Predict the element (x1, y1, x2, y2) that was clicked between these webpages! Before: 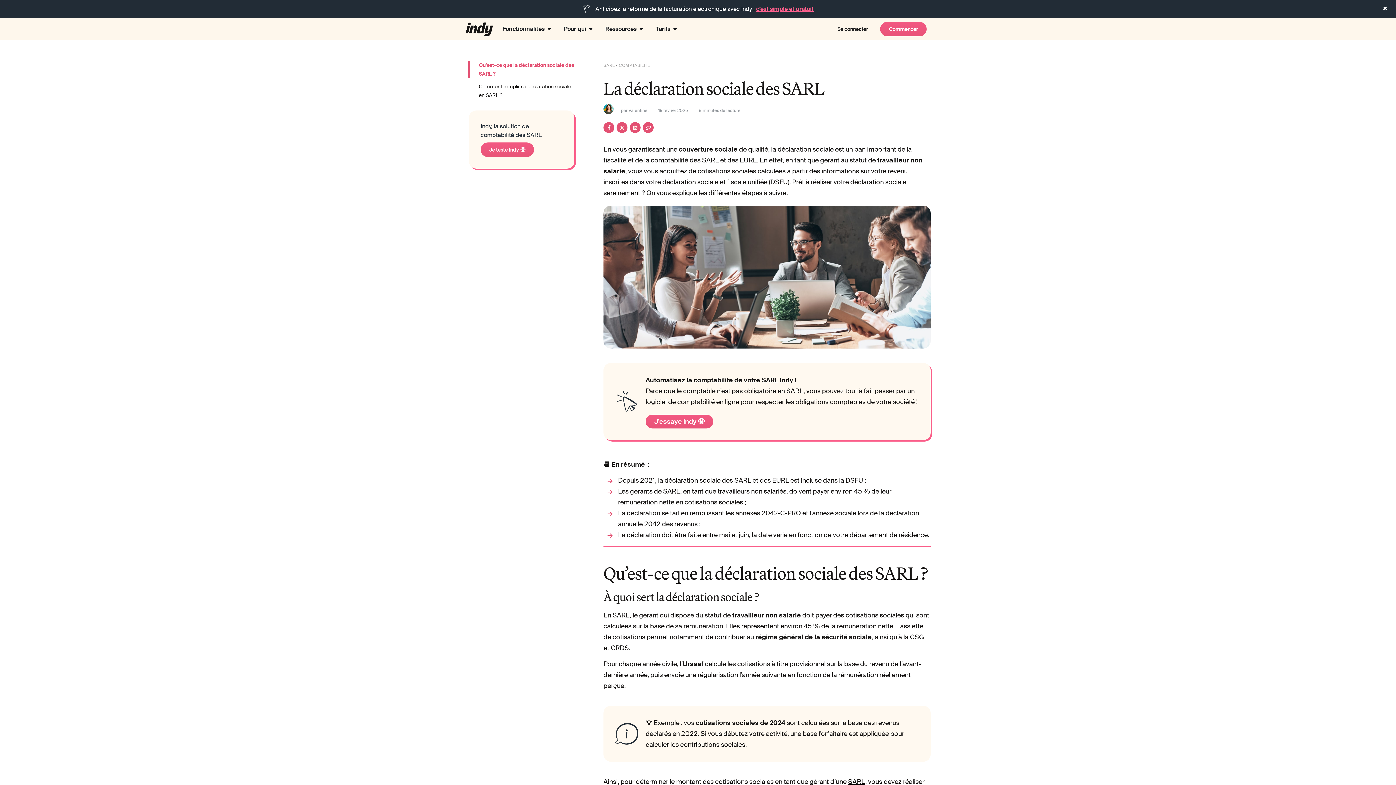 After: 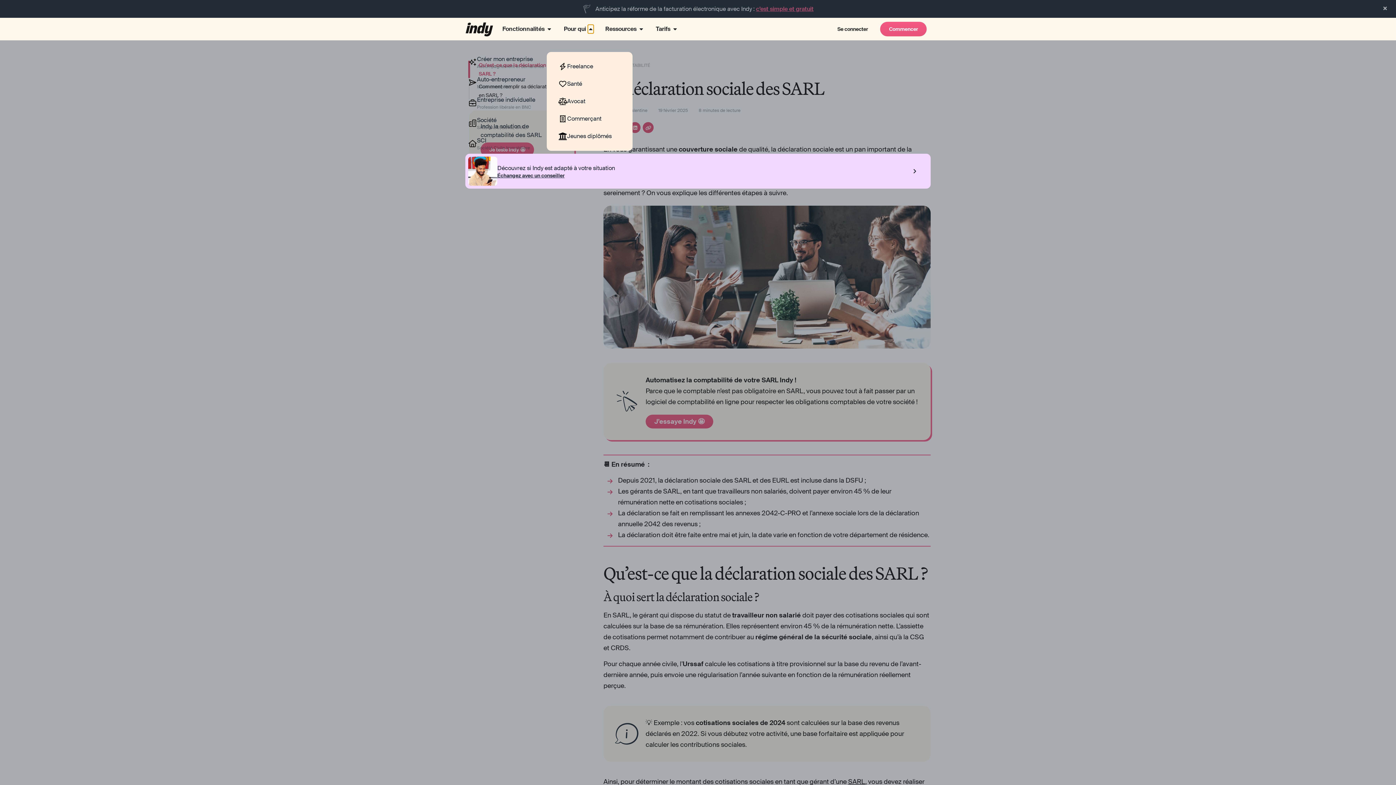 Action: label: Ouvrir Pour qui bbox: (588, 24, 593, 33)